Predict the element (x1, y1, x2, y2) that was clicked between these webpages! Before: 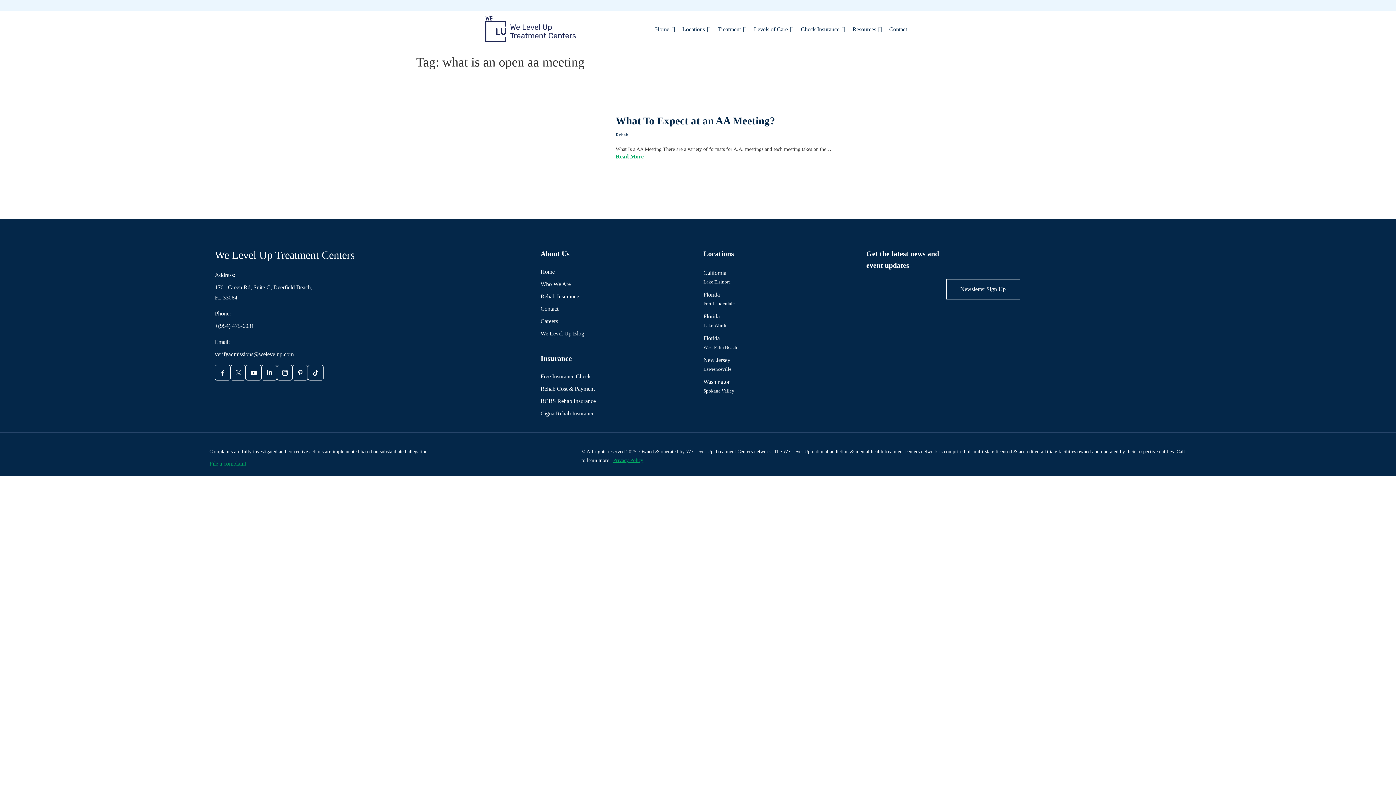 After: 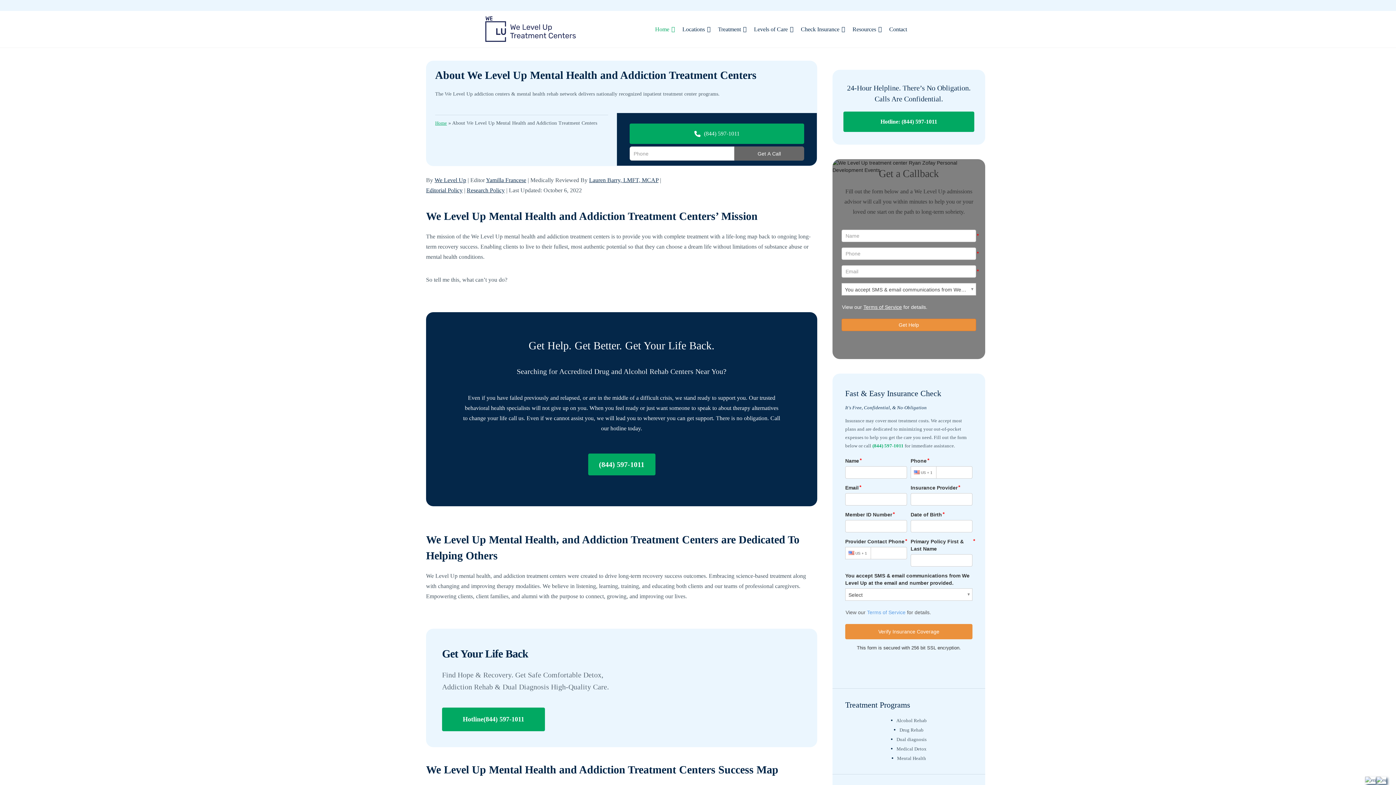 Action: label: Who We Are bbox: (540, 281, 570, 287)